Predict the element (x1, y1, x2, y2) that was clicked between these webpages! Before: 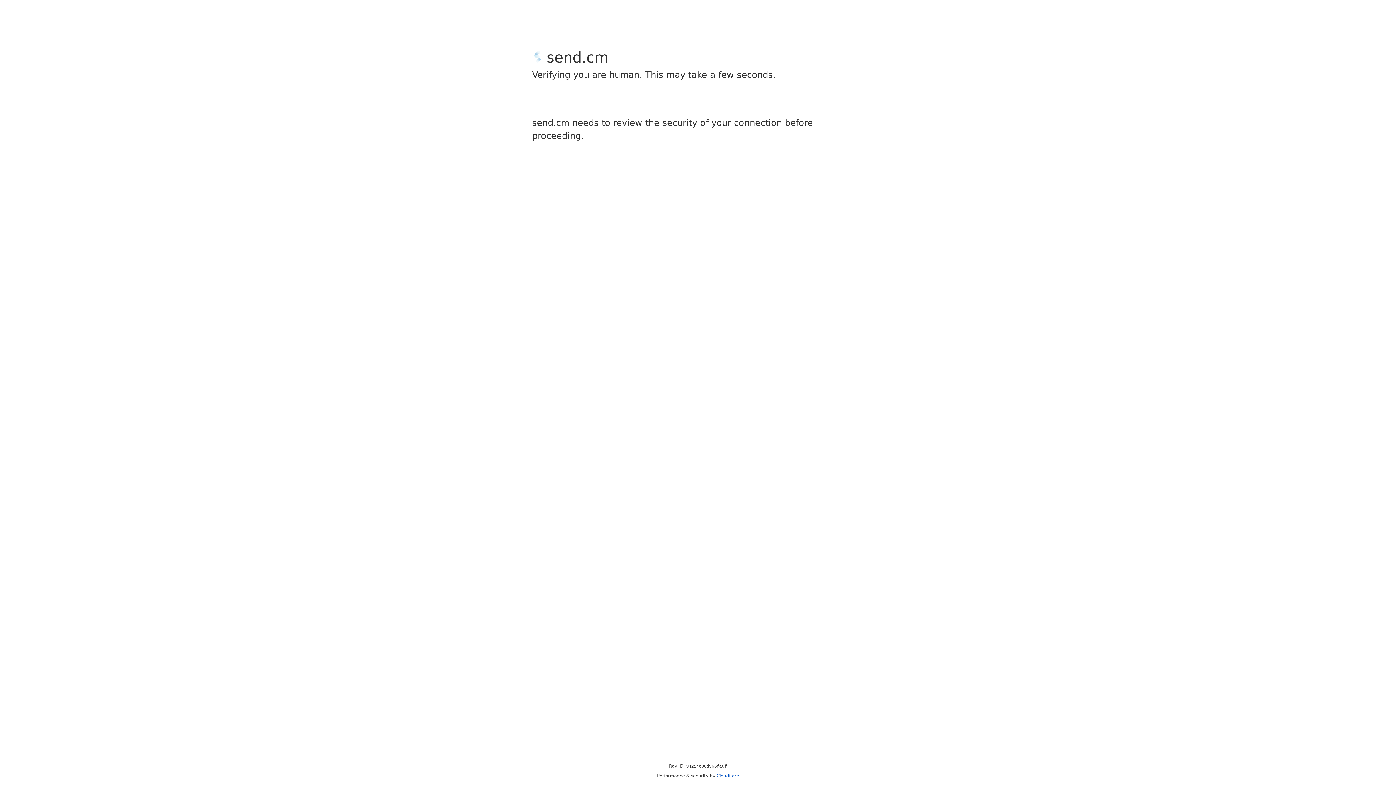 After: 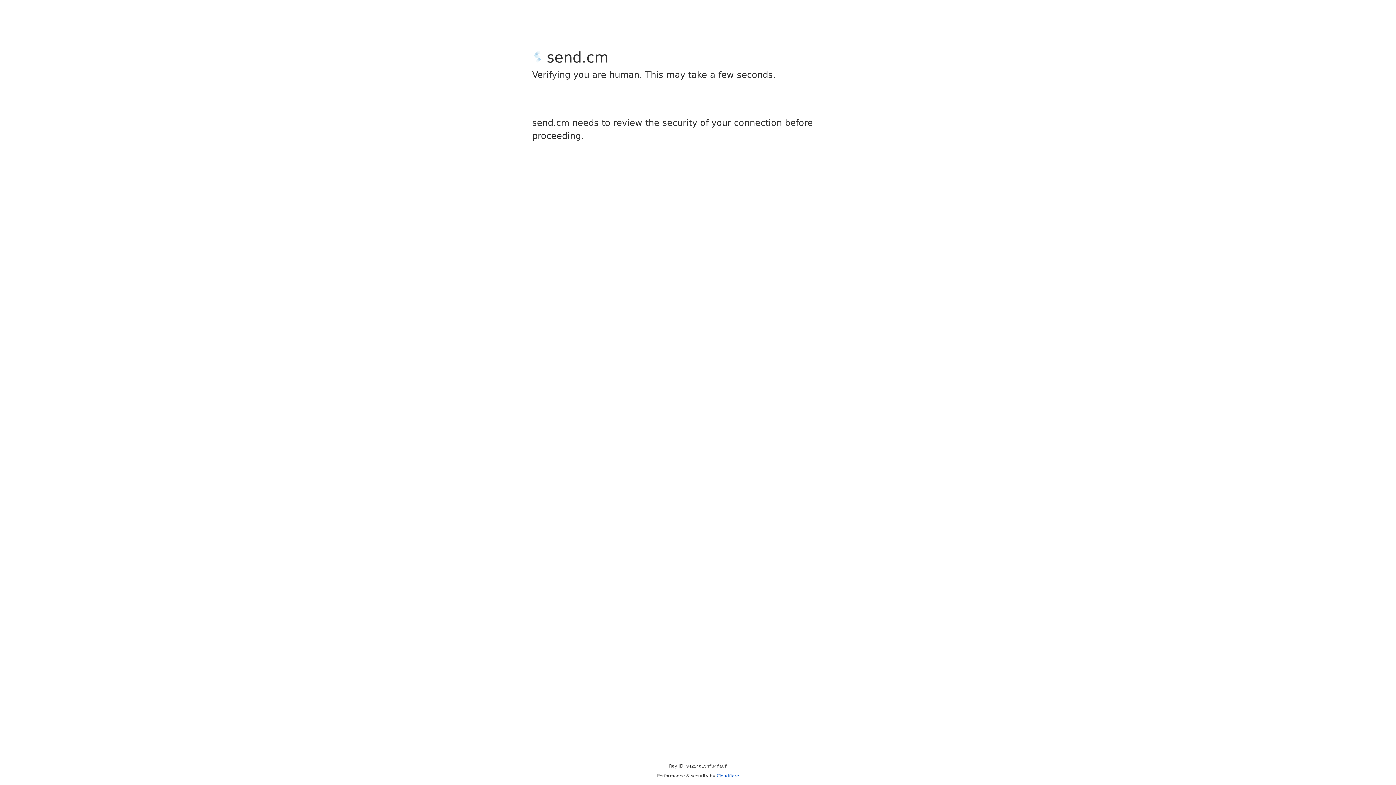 Action: label: Cloudflare bbox: (716, 773, 739, 778)